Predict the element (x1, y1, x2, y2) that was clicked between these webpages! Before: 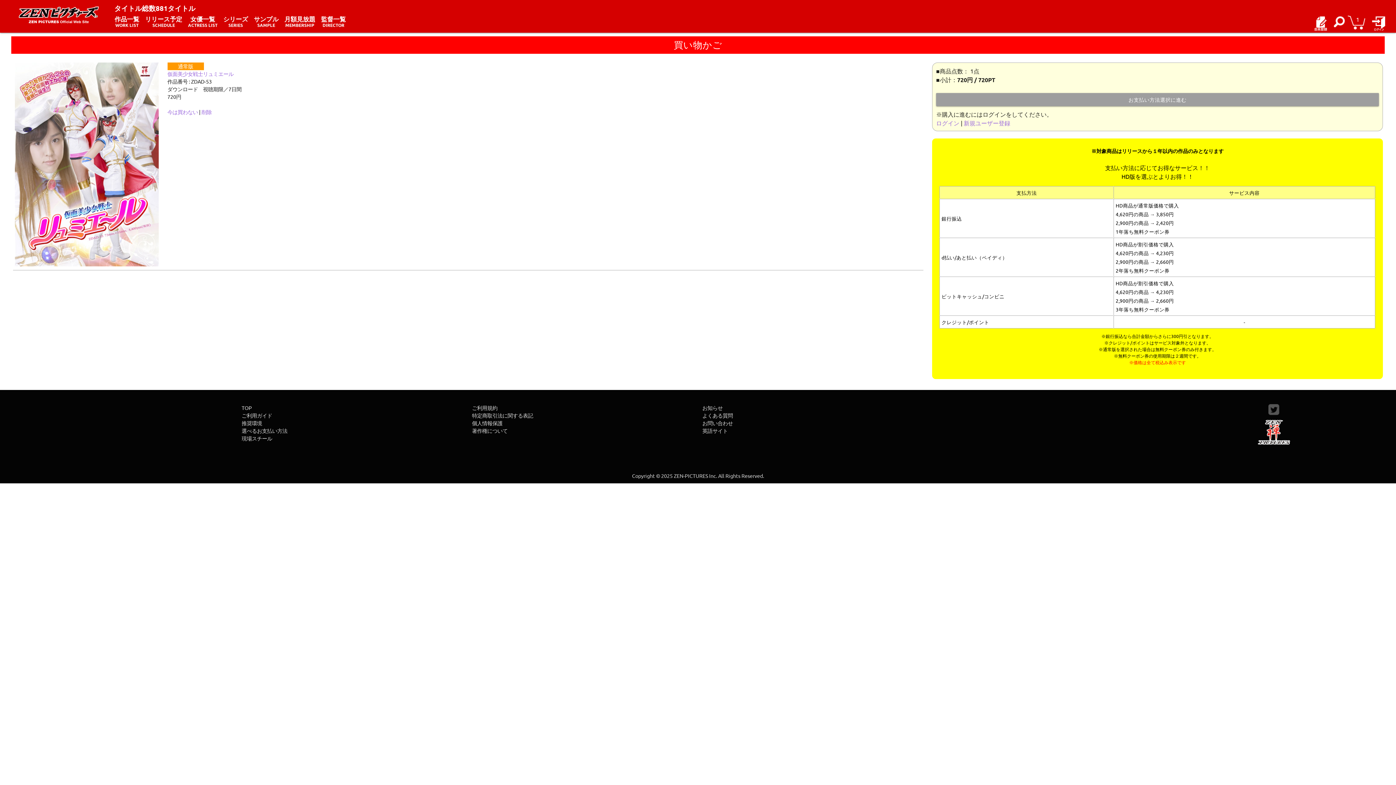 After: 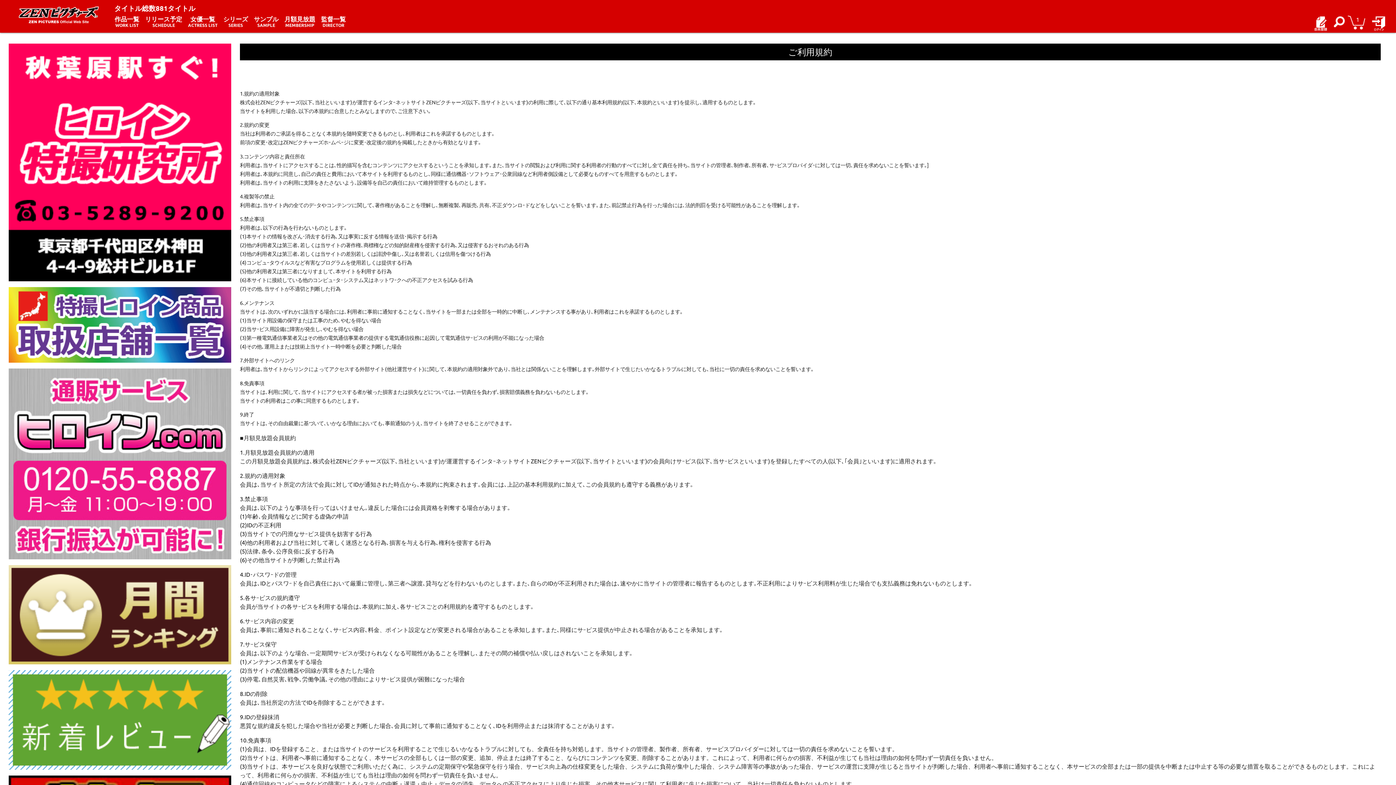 Action: label: ご利用規約 bbox: (472, 404, 497, 411)